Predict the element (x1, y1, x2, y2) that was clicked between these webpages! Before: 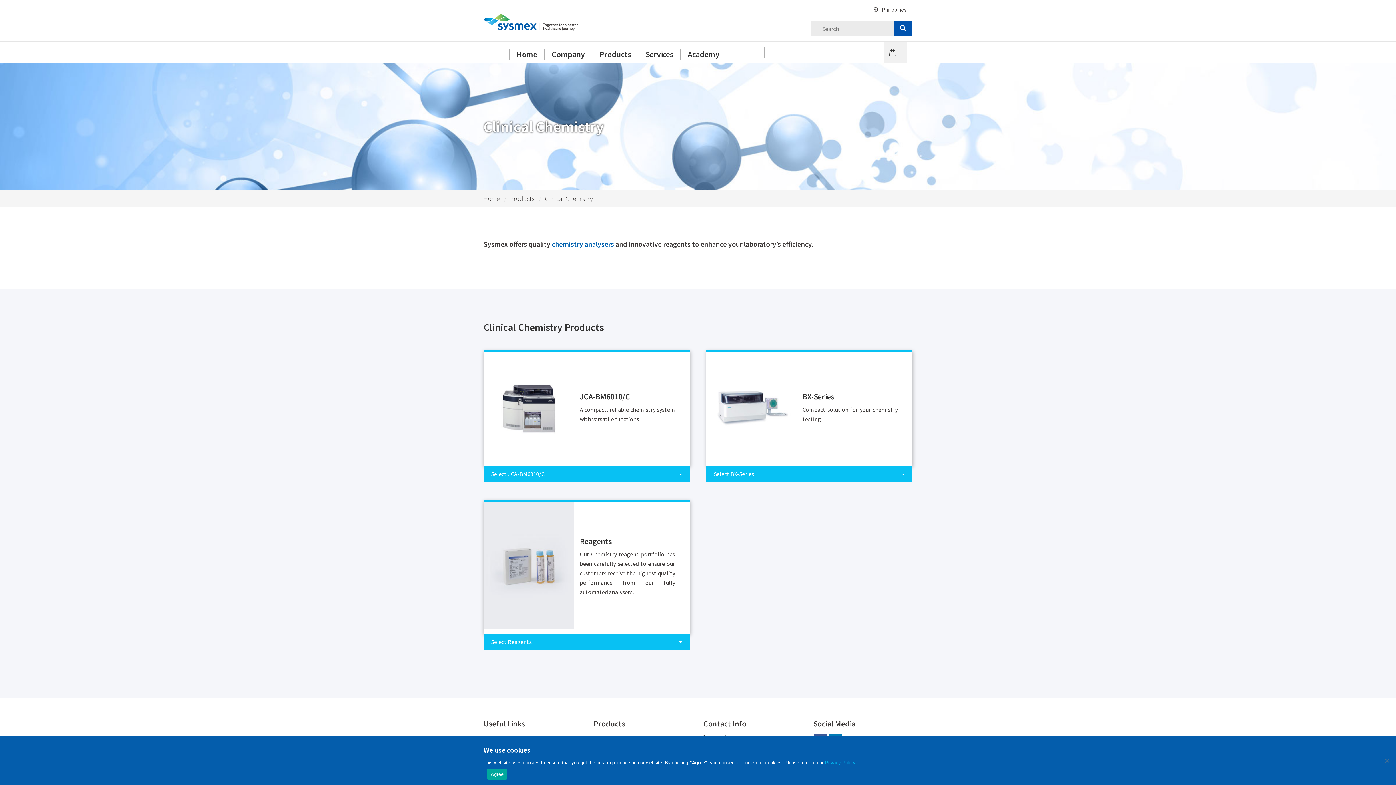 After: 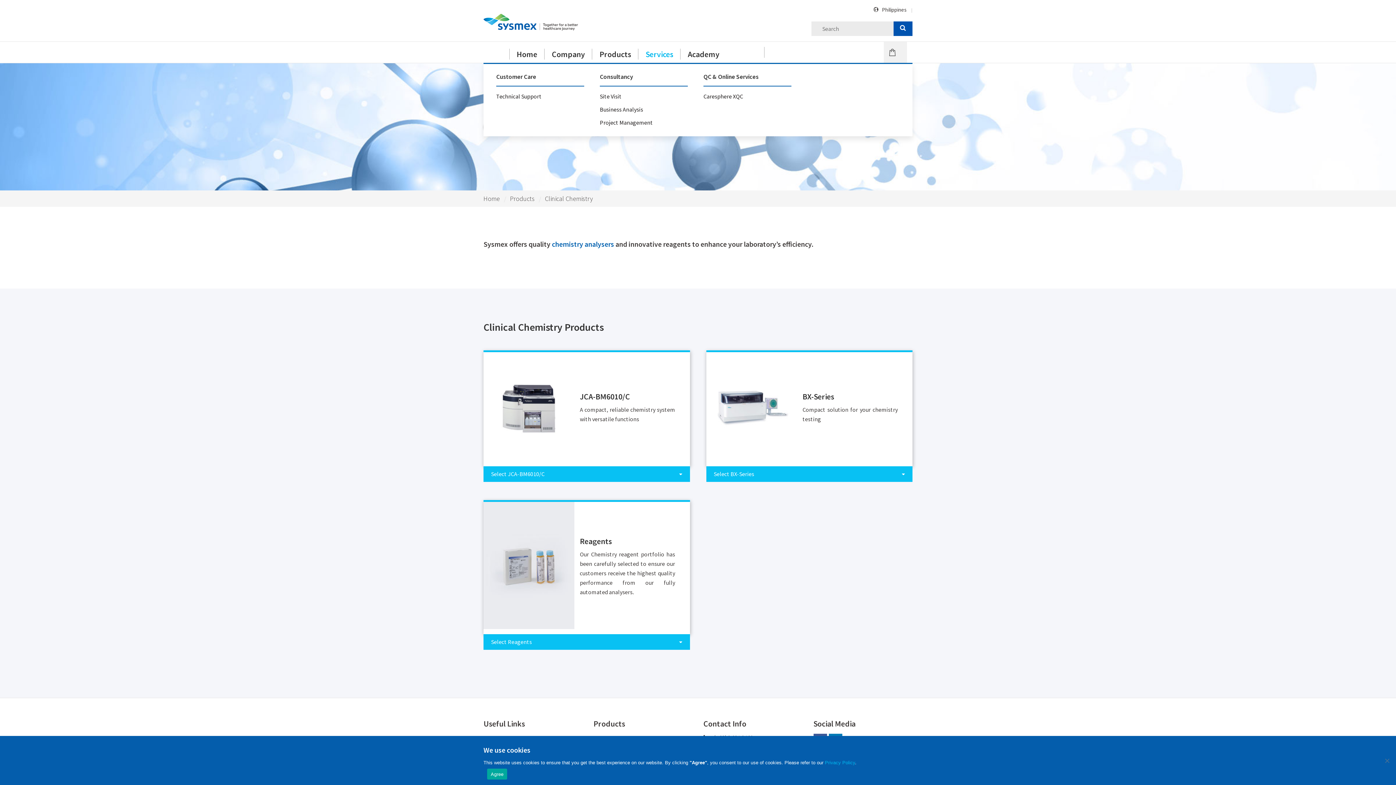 Action: bbox: (645, 49, 673, 58) label: Services